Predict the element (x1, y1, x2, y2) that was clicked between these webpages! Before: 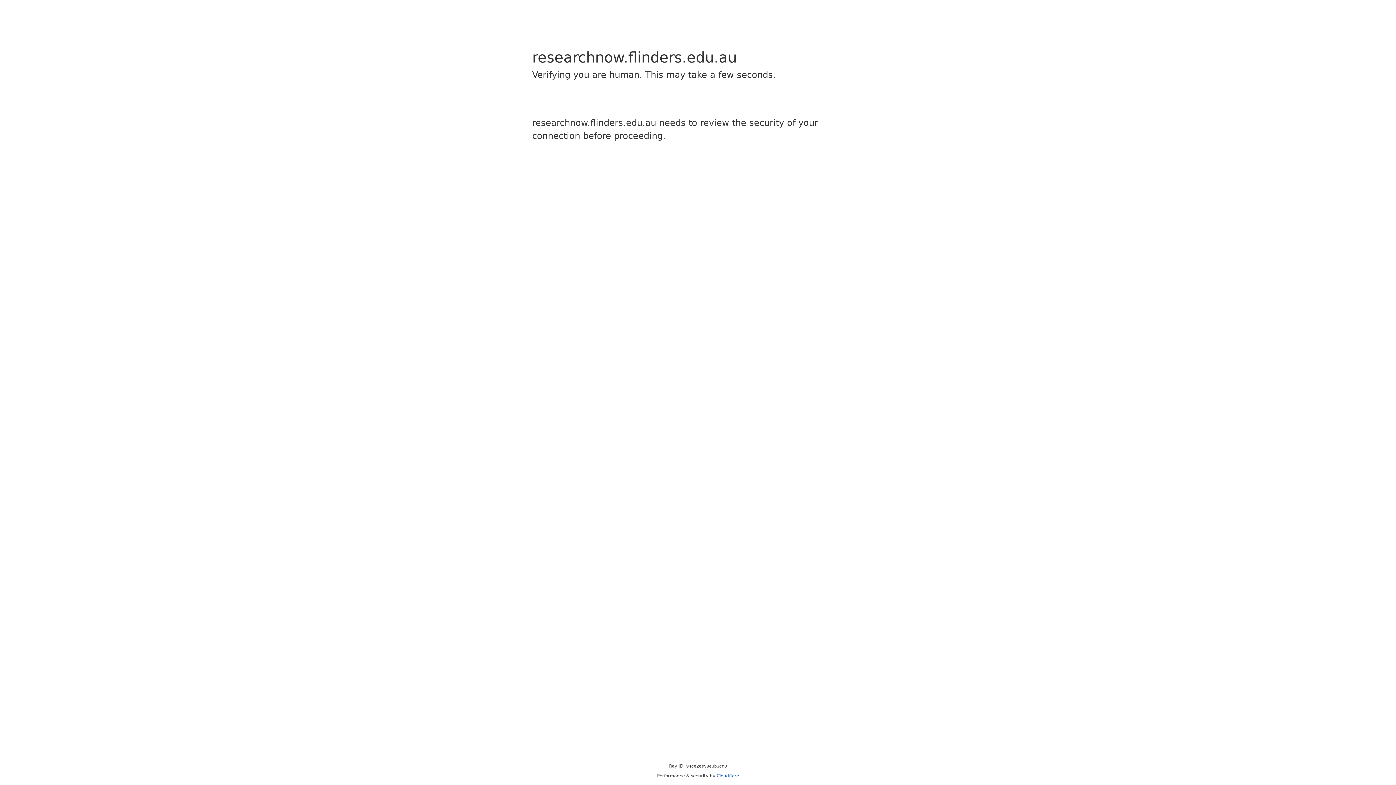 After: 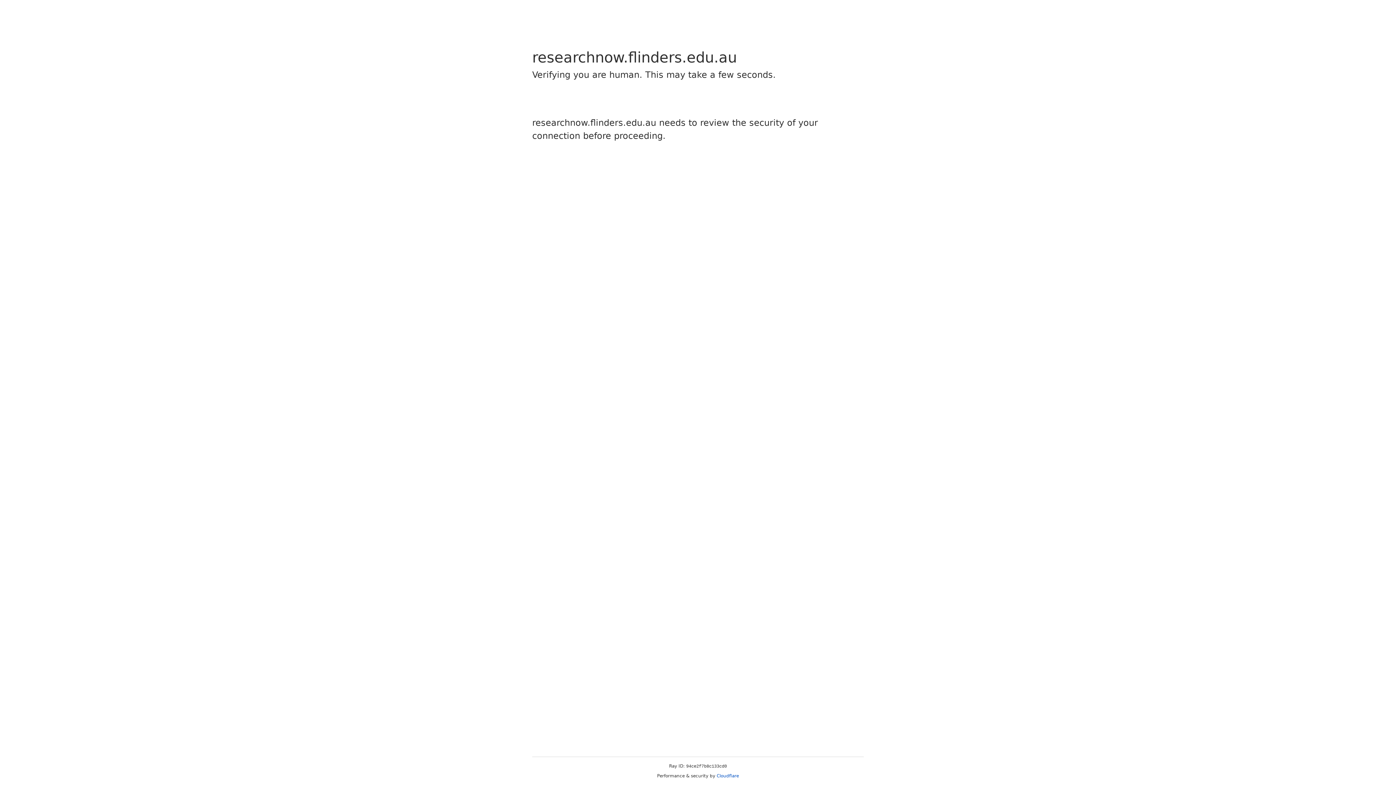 Action: bbox: (716, 773, 739, 778) label: Cloudflare